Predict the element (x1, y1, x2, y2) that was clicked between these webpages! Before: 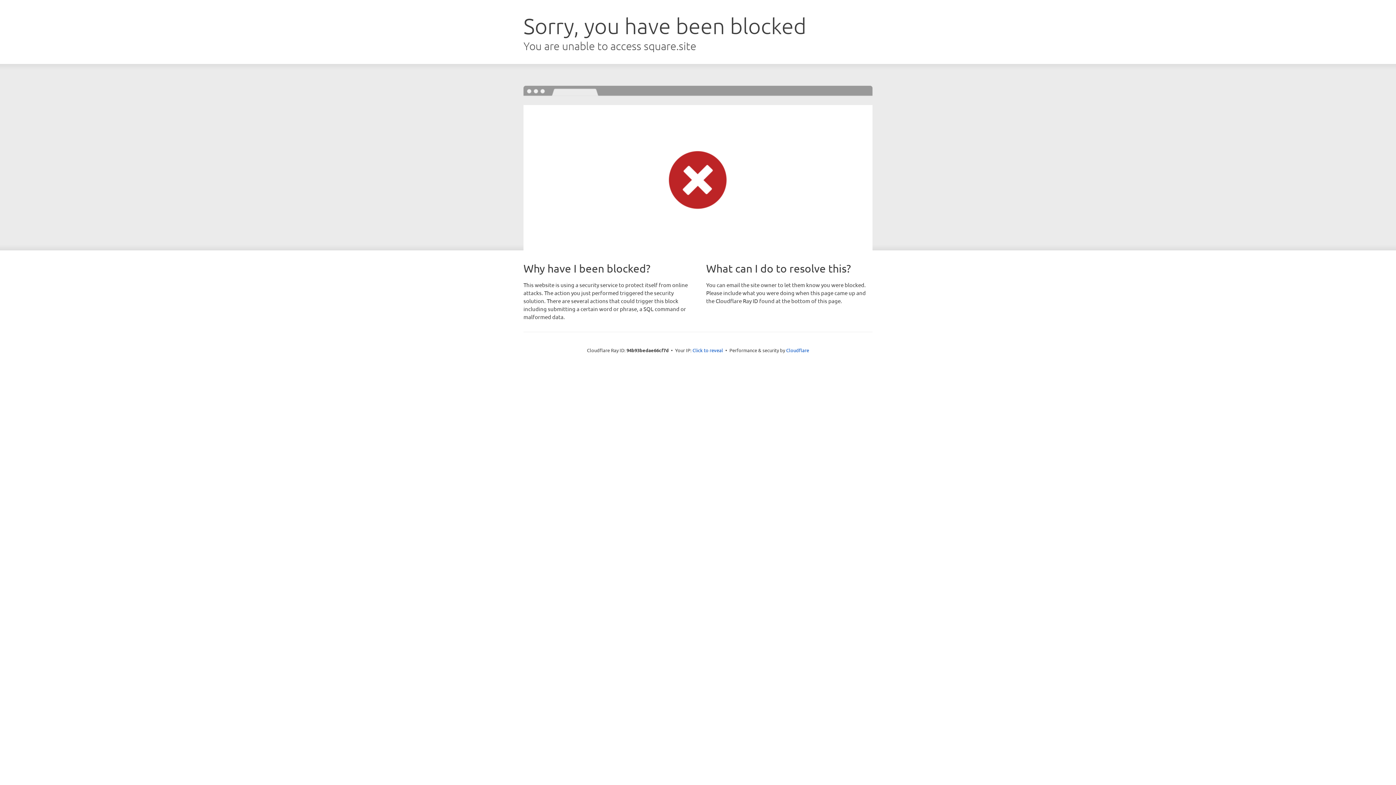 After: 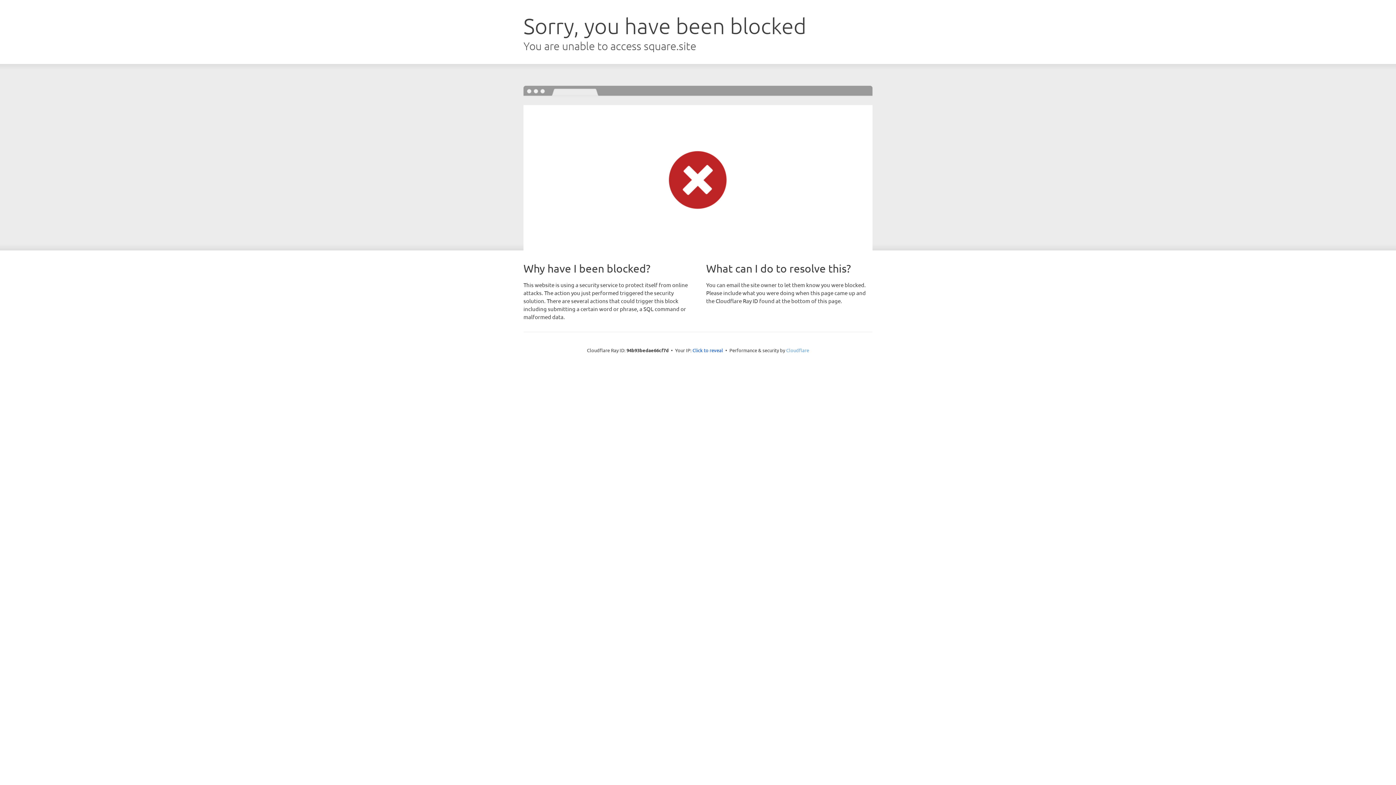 Action: bbox: (786, 347, 809, 353) label: Cloudflare